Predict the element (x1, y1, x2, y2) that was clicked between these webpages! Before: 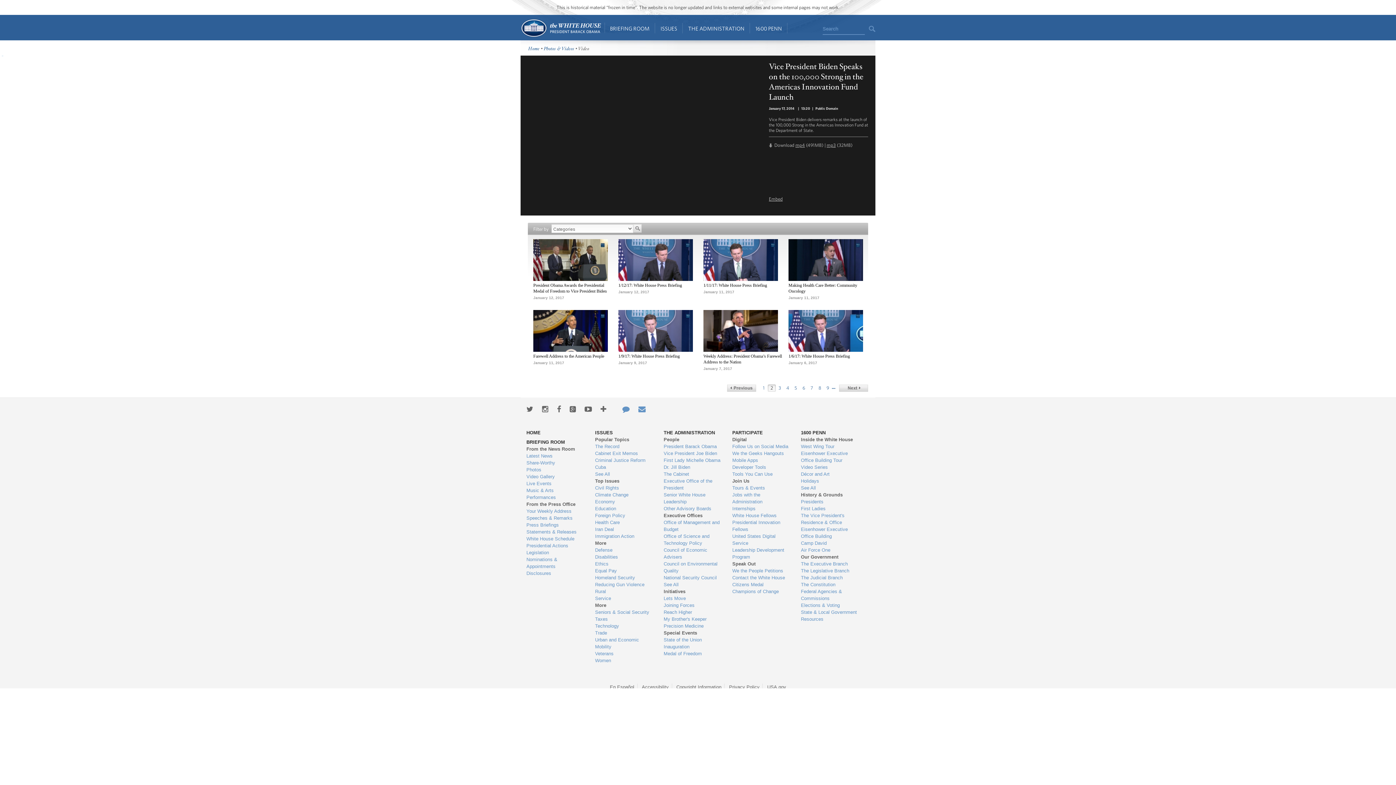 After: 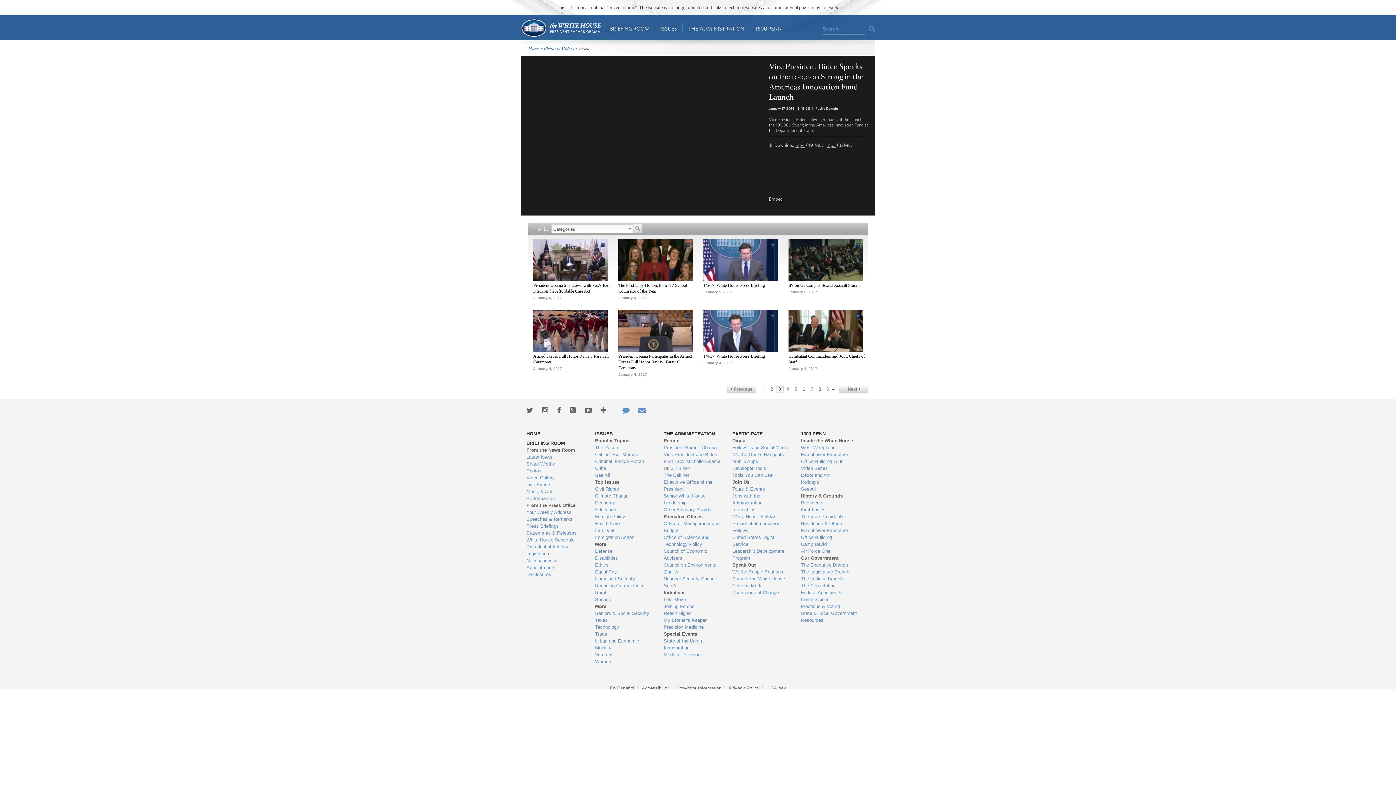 Action: label: 3 bbox: (776, 384, 784, 394)